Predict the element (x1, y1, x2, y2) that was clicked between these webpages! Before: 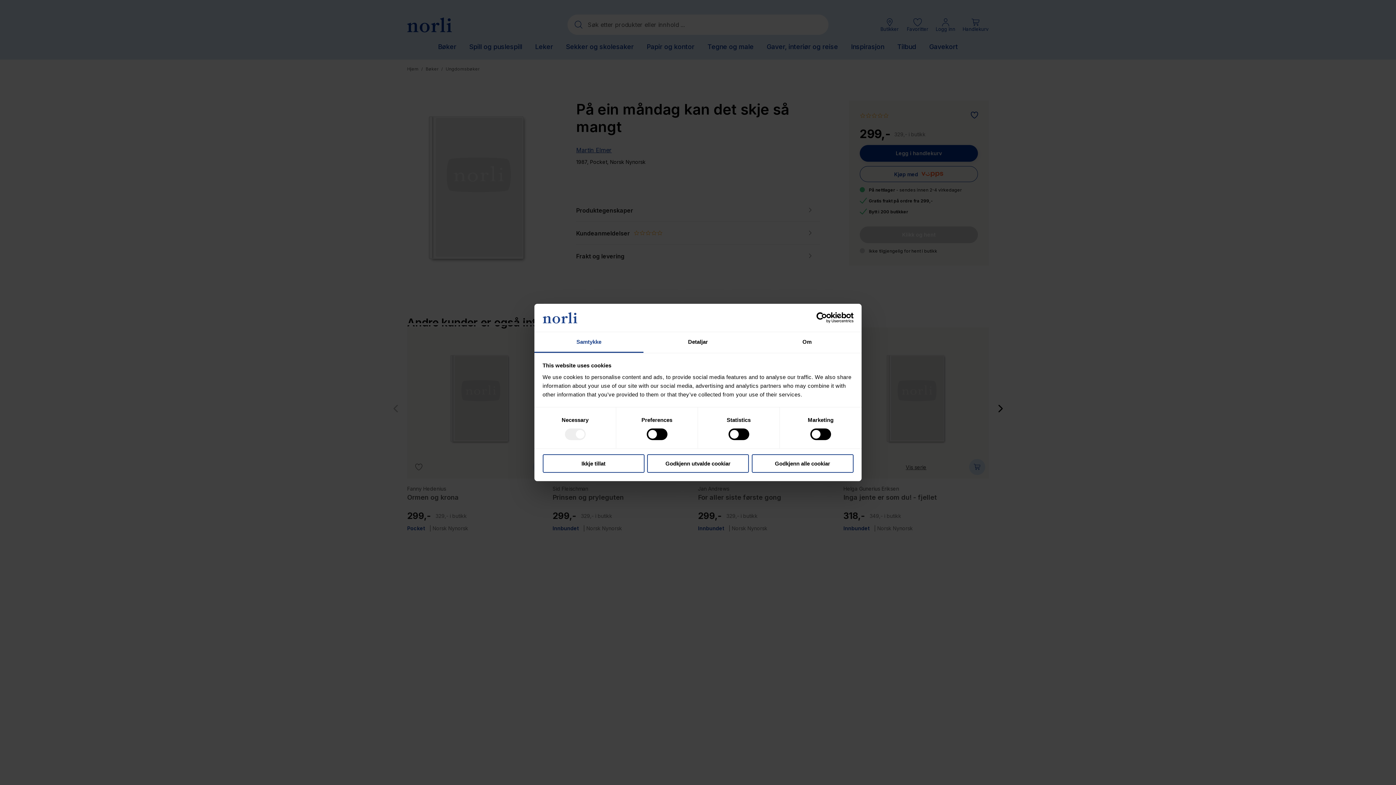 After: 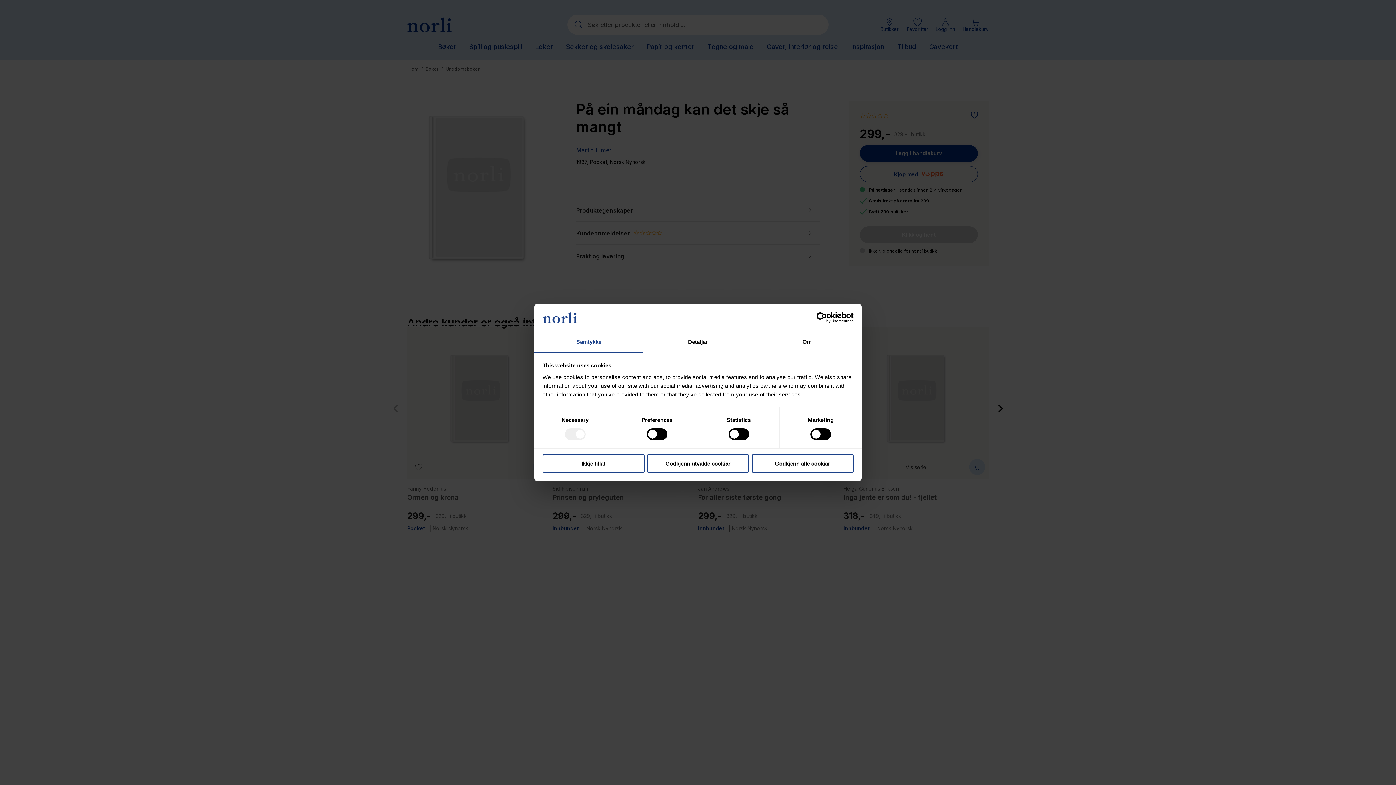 Action: bbox: (534, 332, 643, 353) label: Samtykke